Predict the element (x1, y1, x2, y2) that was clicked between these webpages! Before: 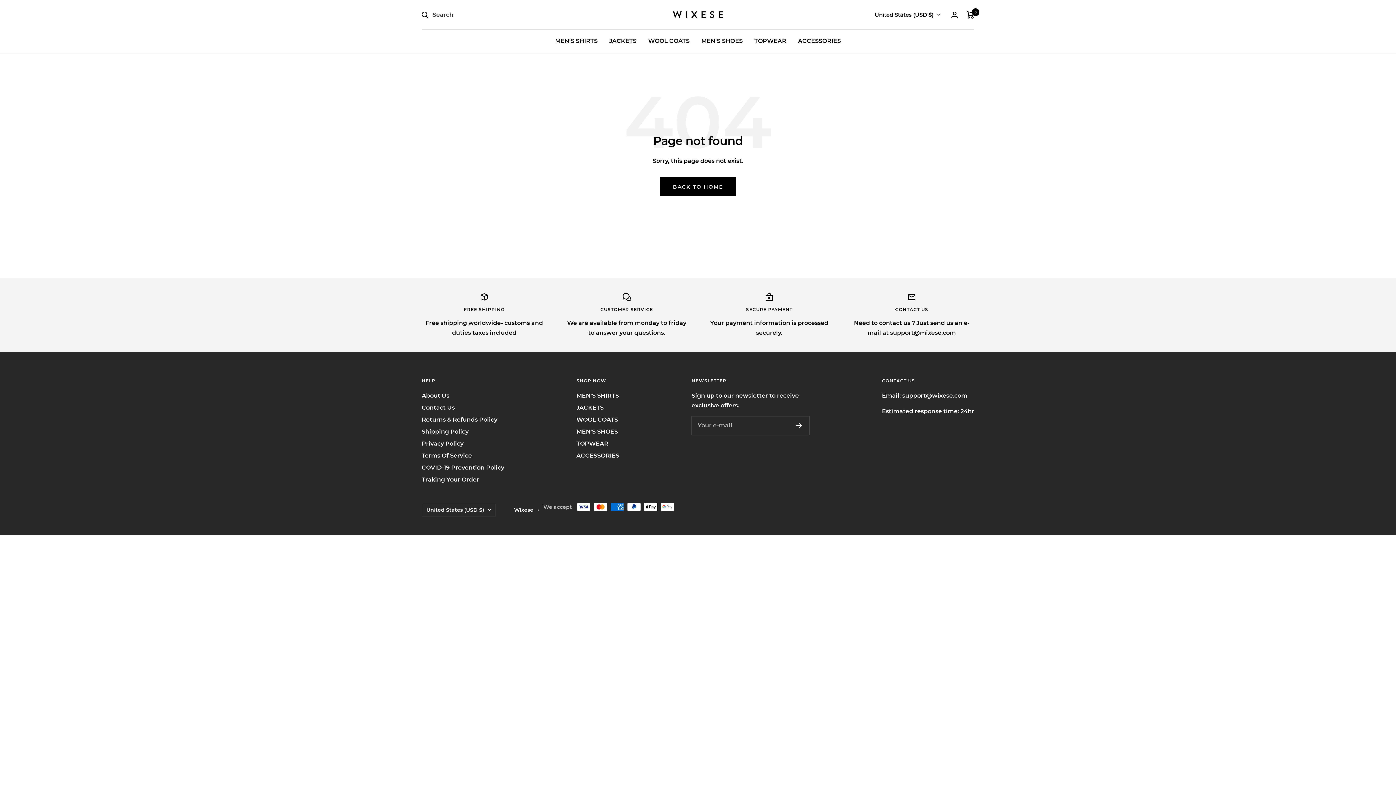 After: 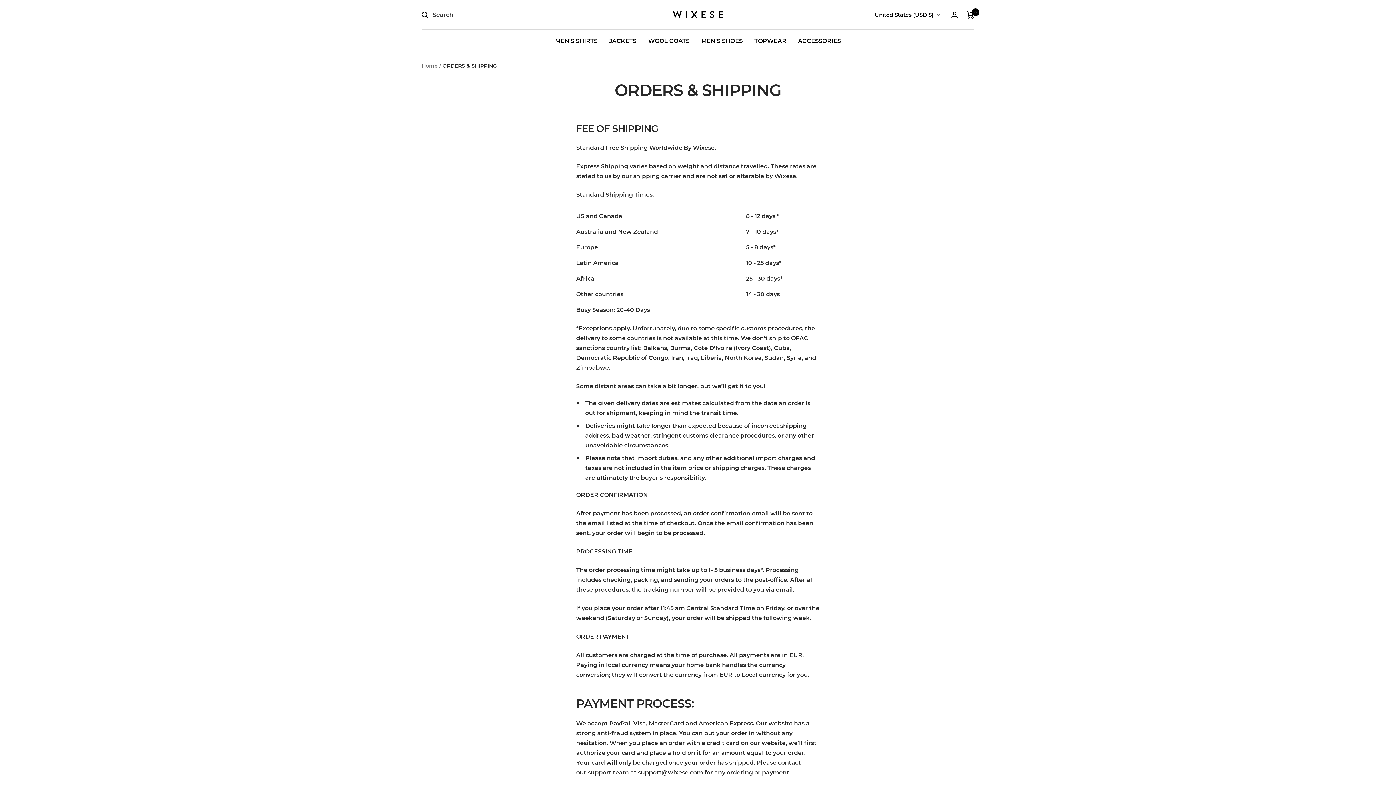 Action: label: Shipping Policy bbox: (421, 426, 468, 436)